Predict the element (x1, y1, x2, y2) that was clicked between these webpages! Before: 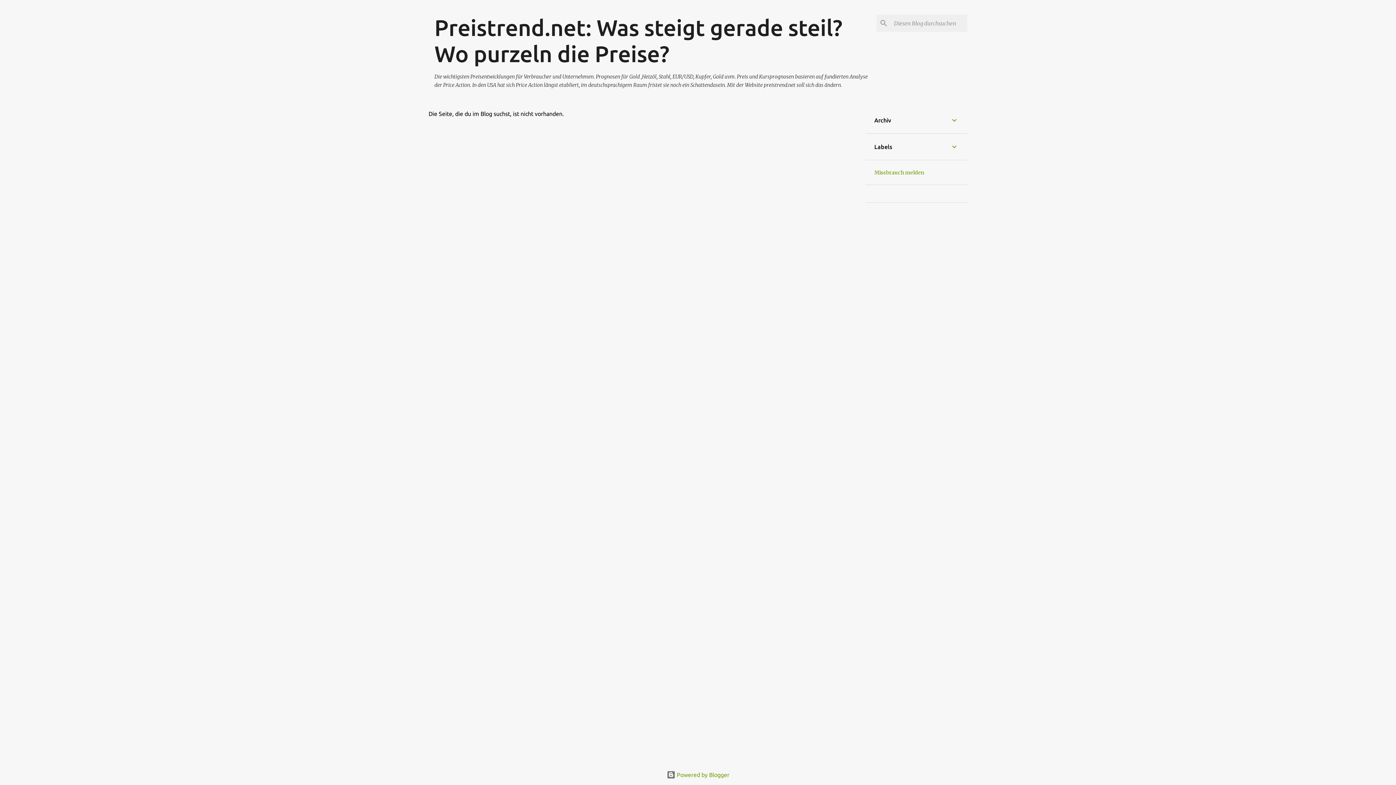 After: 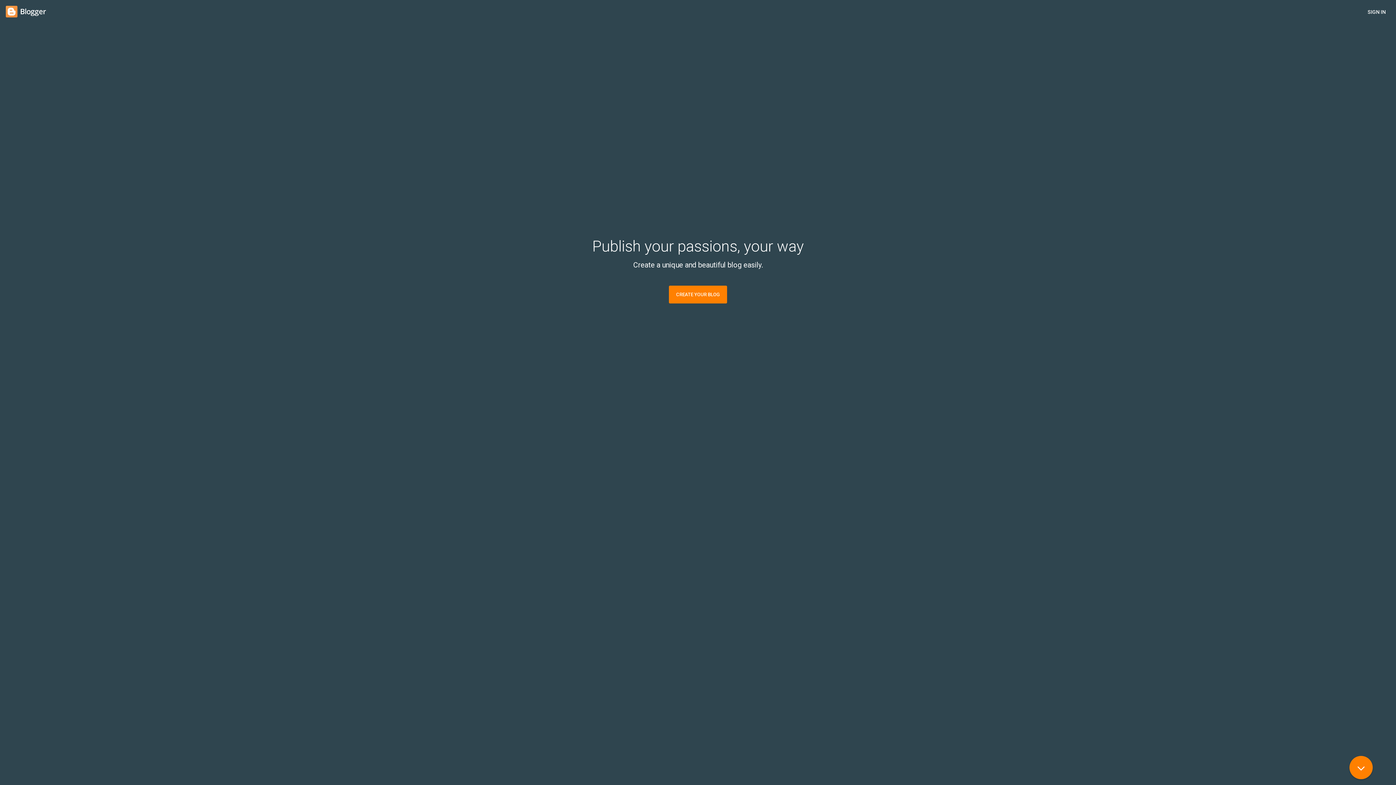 Action: label:  Powered by Blogger bbox: (666, 772, 729, 778)